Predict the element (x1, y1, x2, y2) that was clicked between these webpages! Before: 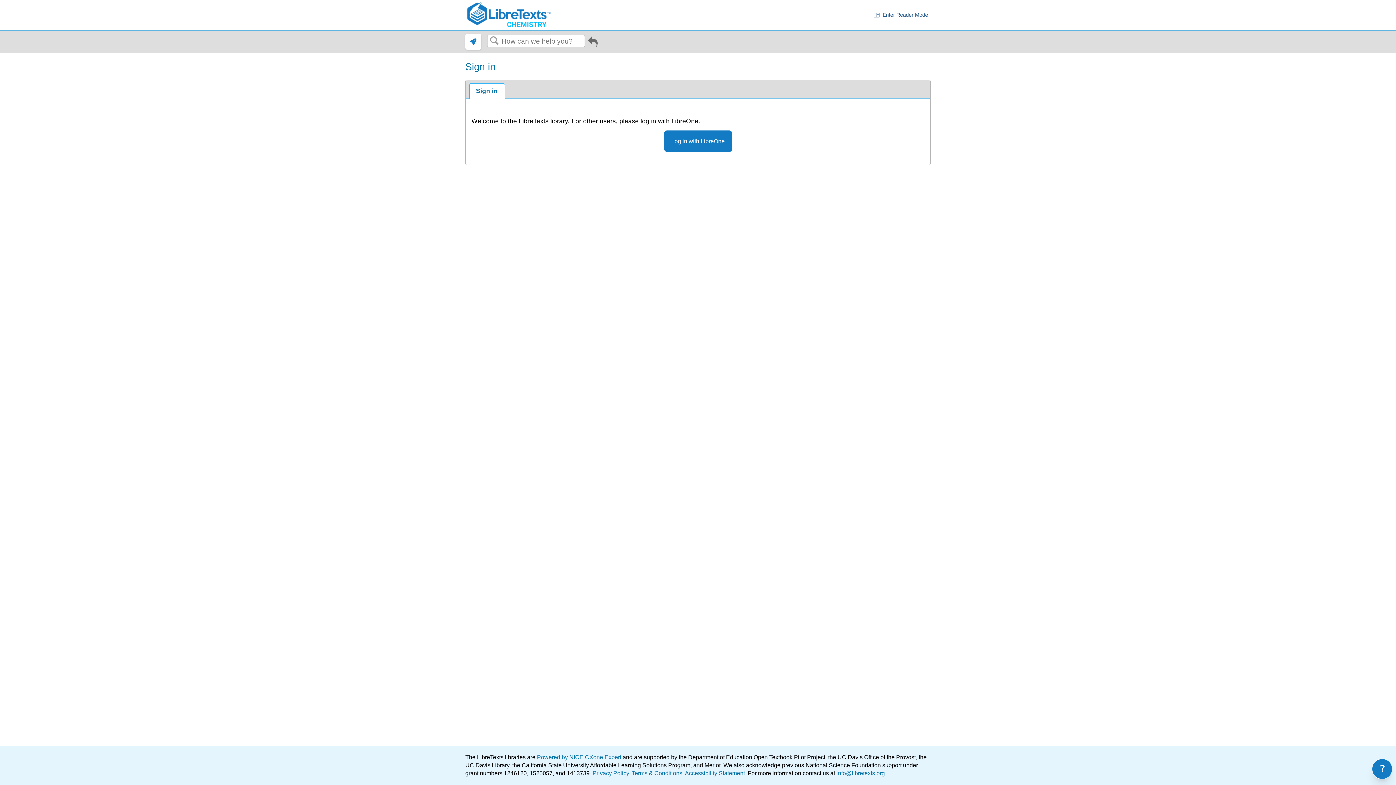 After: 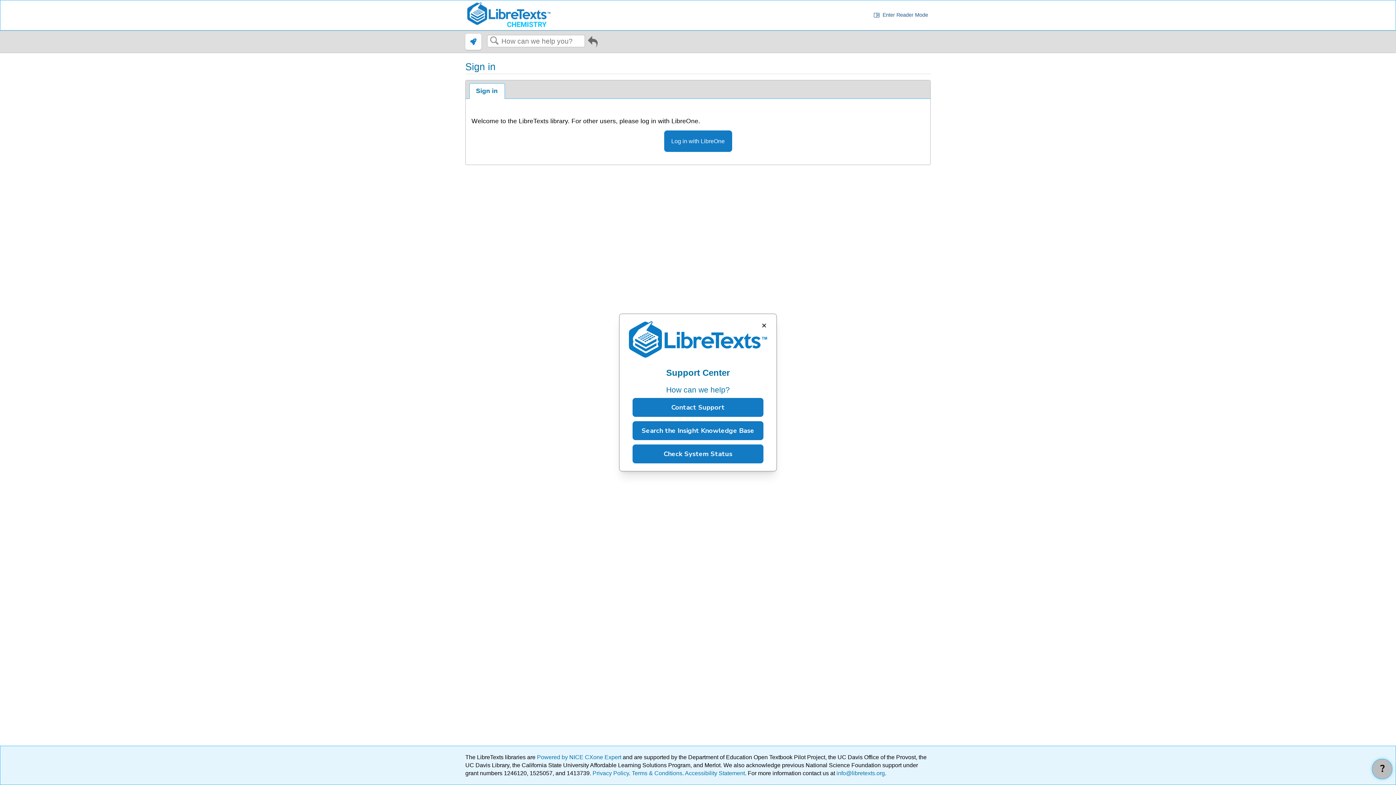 Action: label: ? bbox: (1372, 759, 1392, 779)